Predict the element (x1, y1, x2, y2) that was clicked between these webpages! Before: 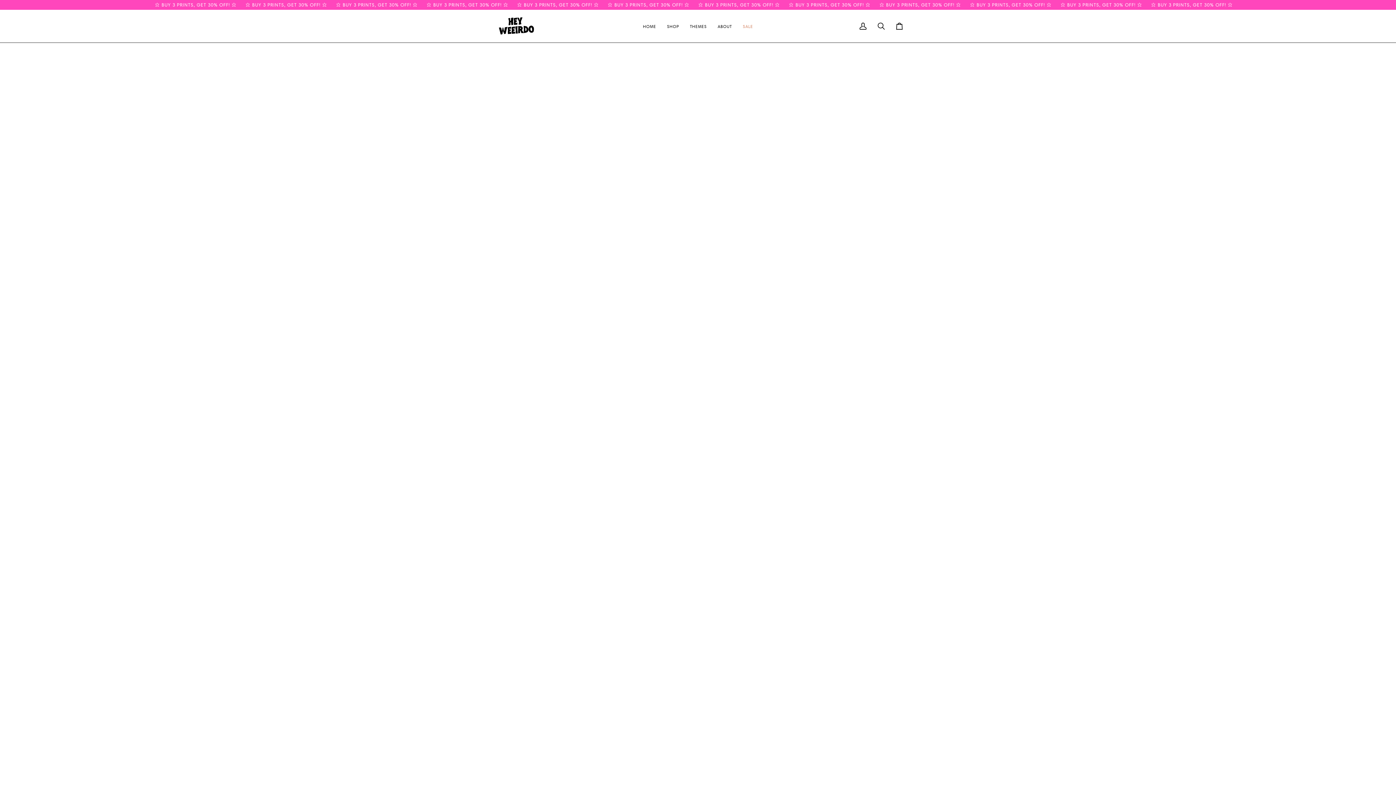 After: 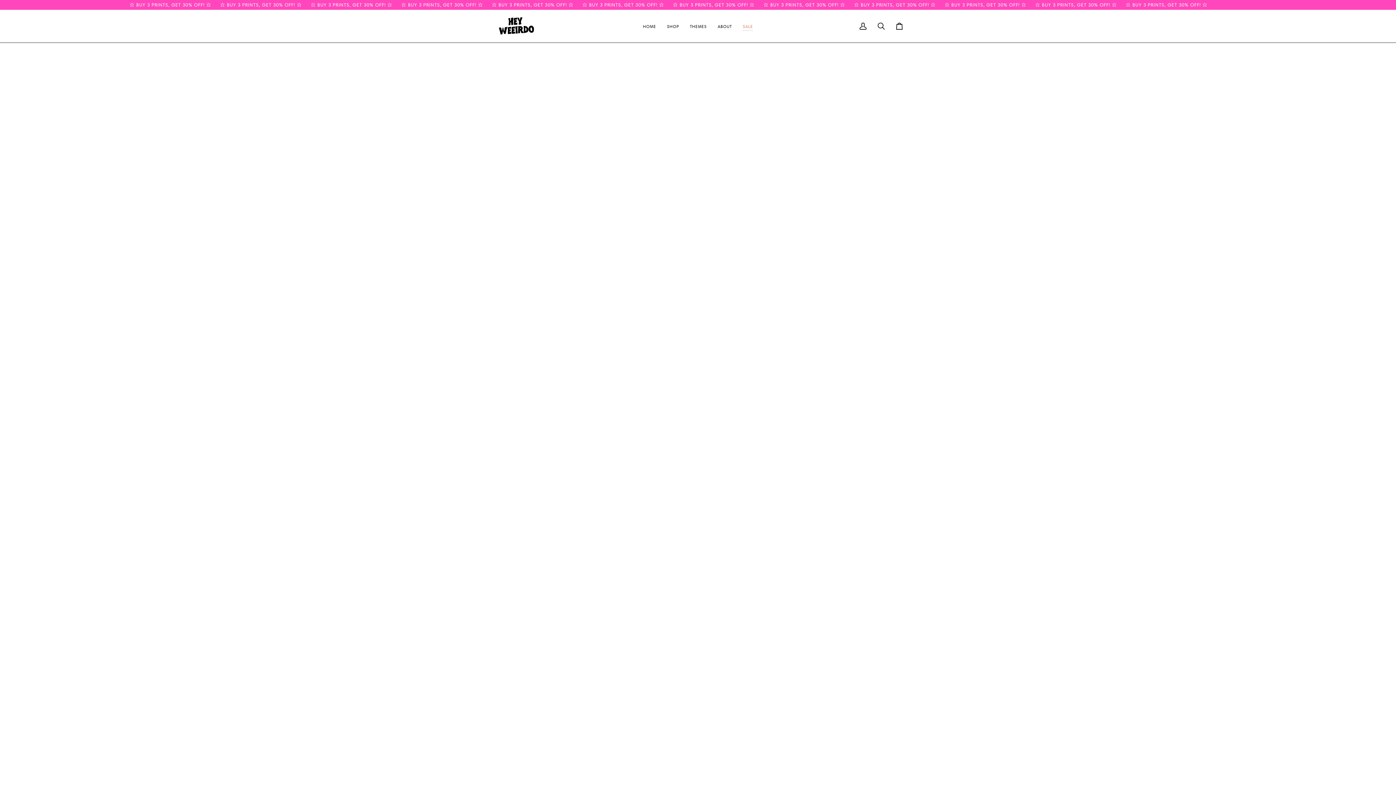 Action: bbox: (737, 9, 758, 42) label: SALE